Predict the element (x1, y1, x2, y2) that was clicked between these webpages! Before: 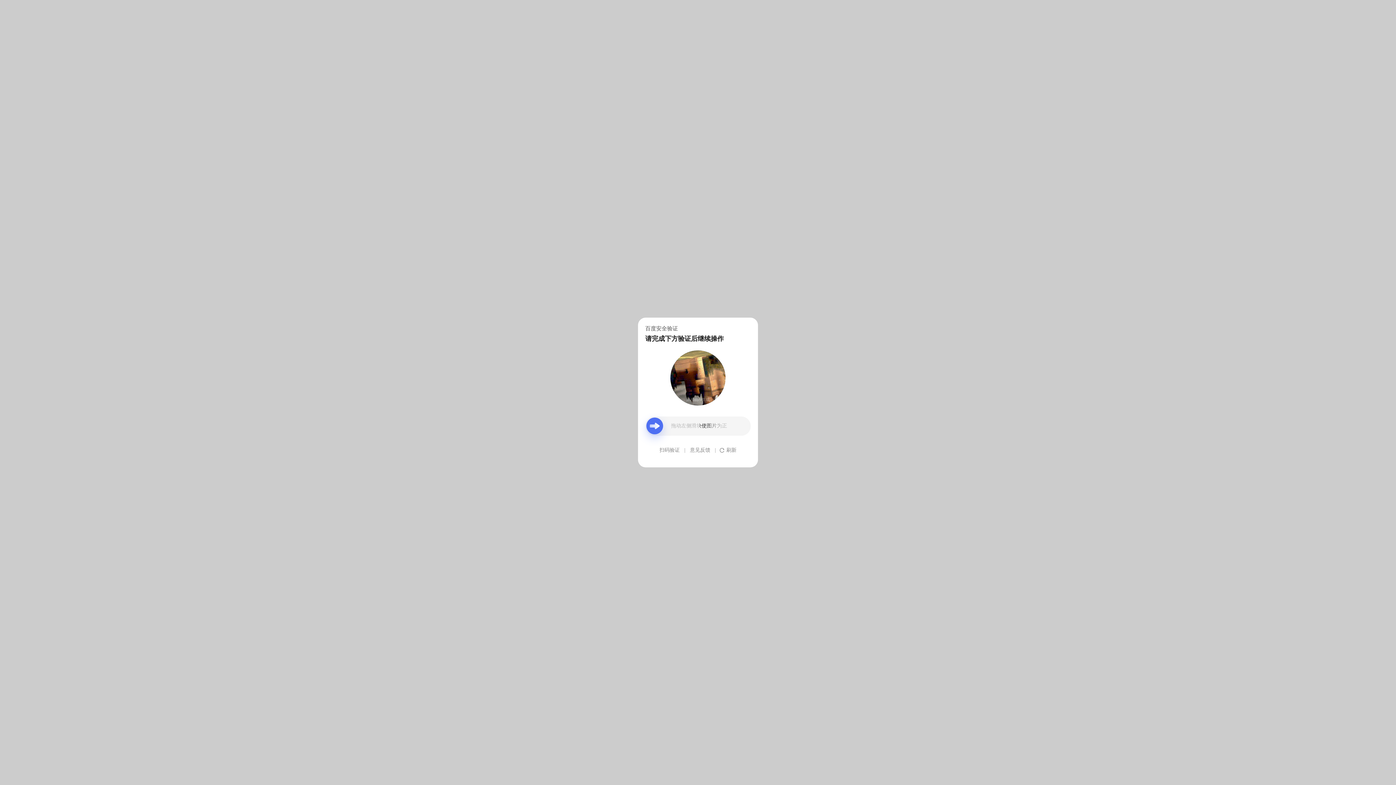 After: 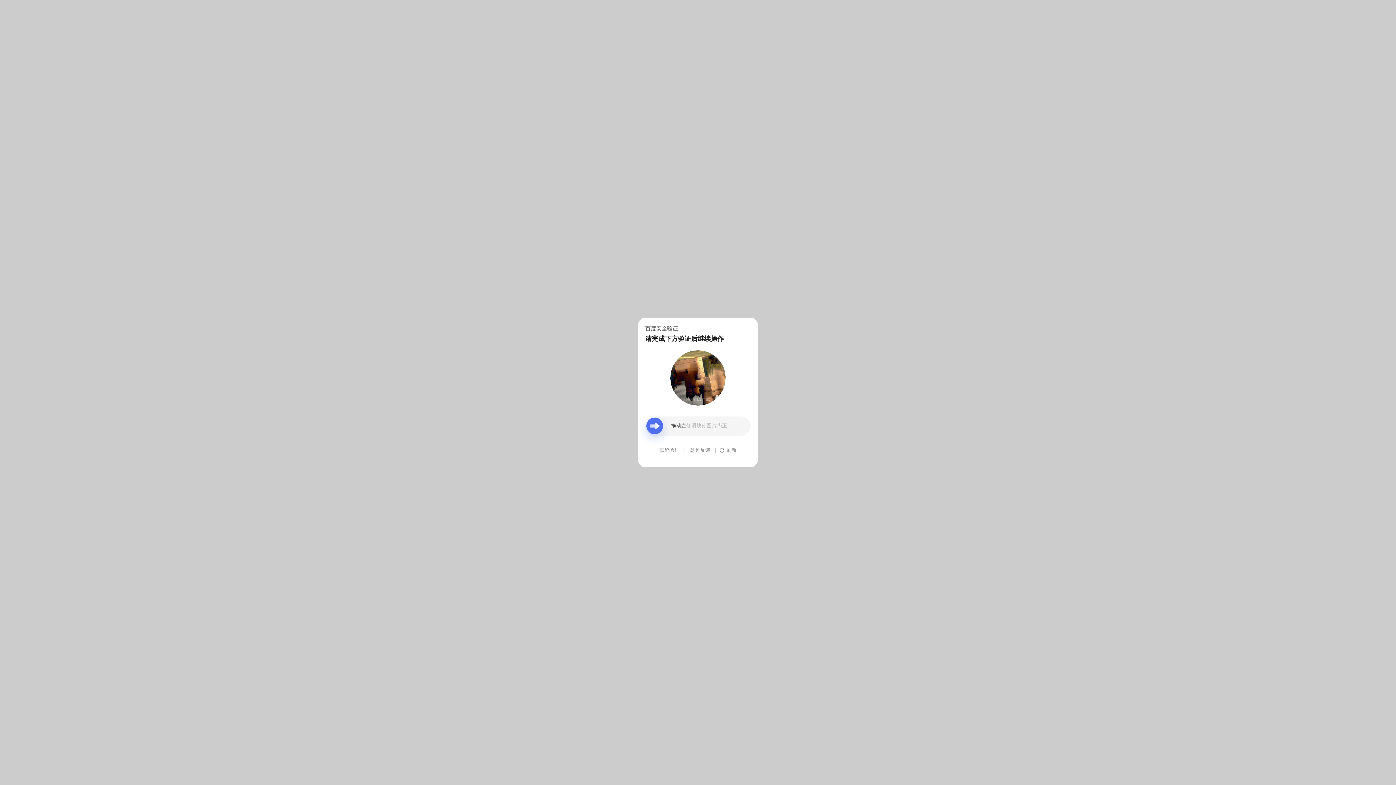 Action: label: 意见反馈 bbox: (690, 439, 710, 461)